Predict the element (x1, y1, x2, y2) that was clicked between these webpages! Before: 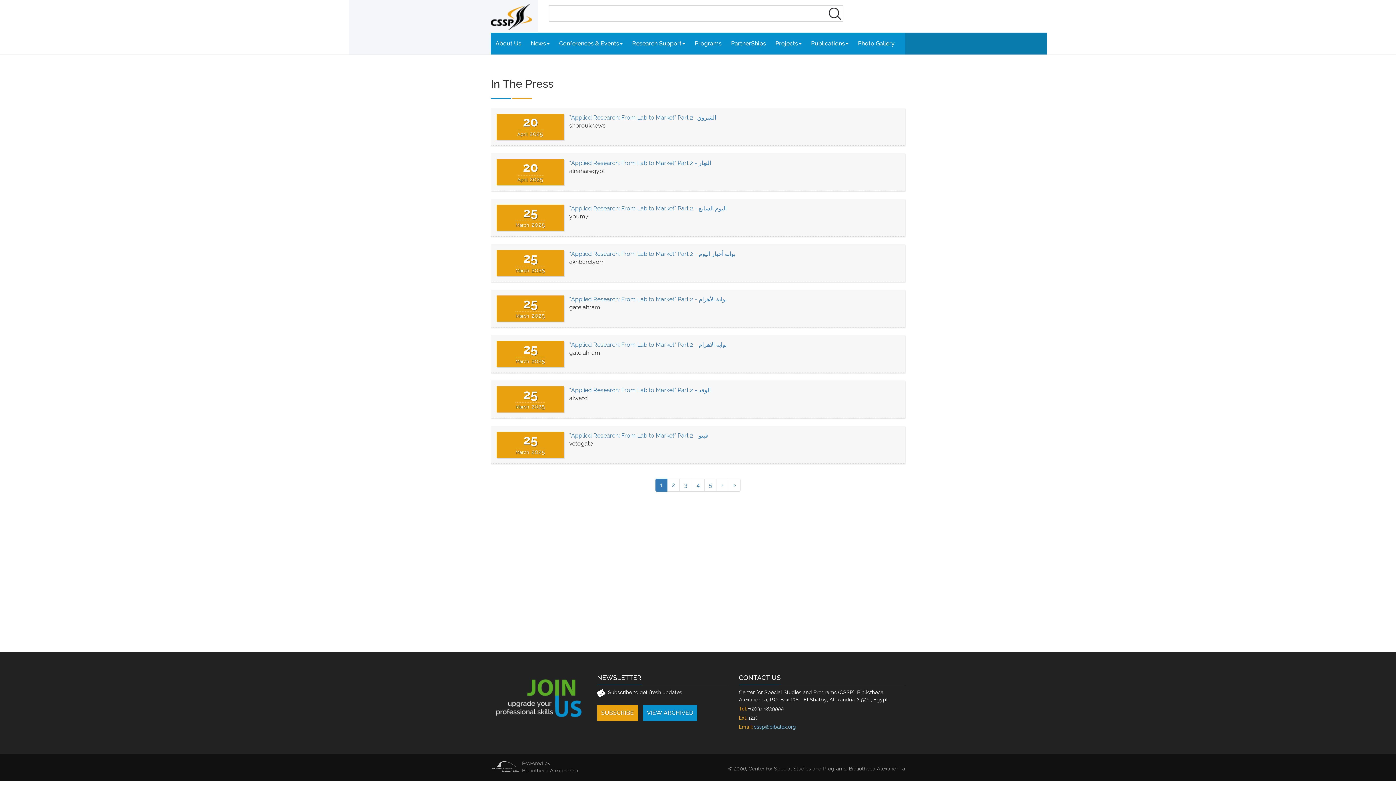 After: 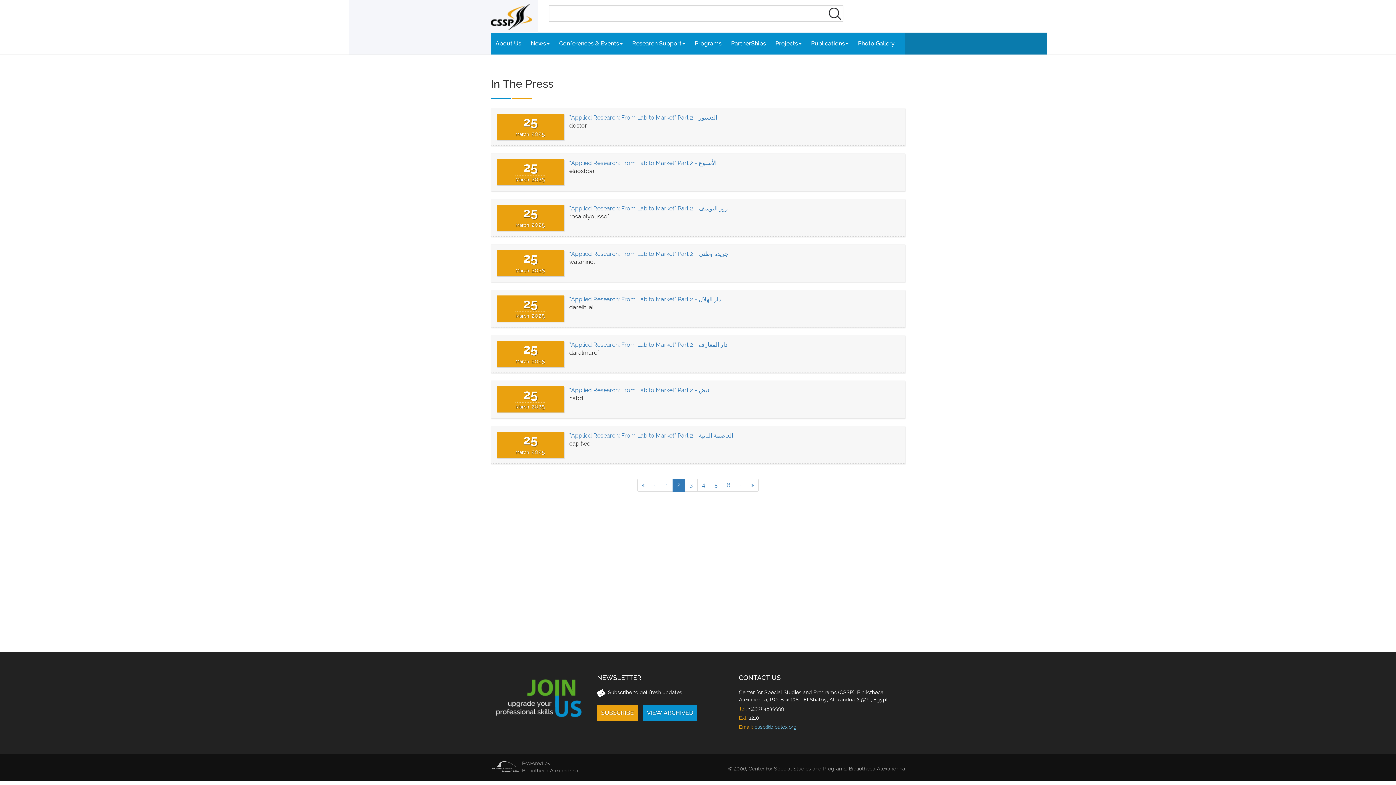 Action: bbox: (716, 478, 728, 492) label: ›